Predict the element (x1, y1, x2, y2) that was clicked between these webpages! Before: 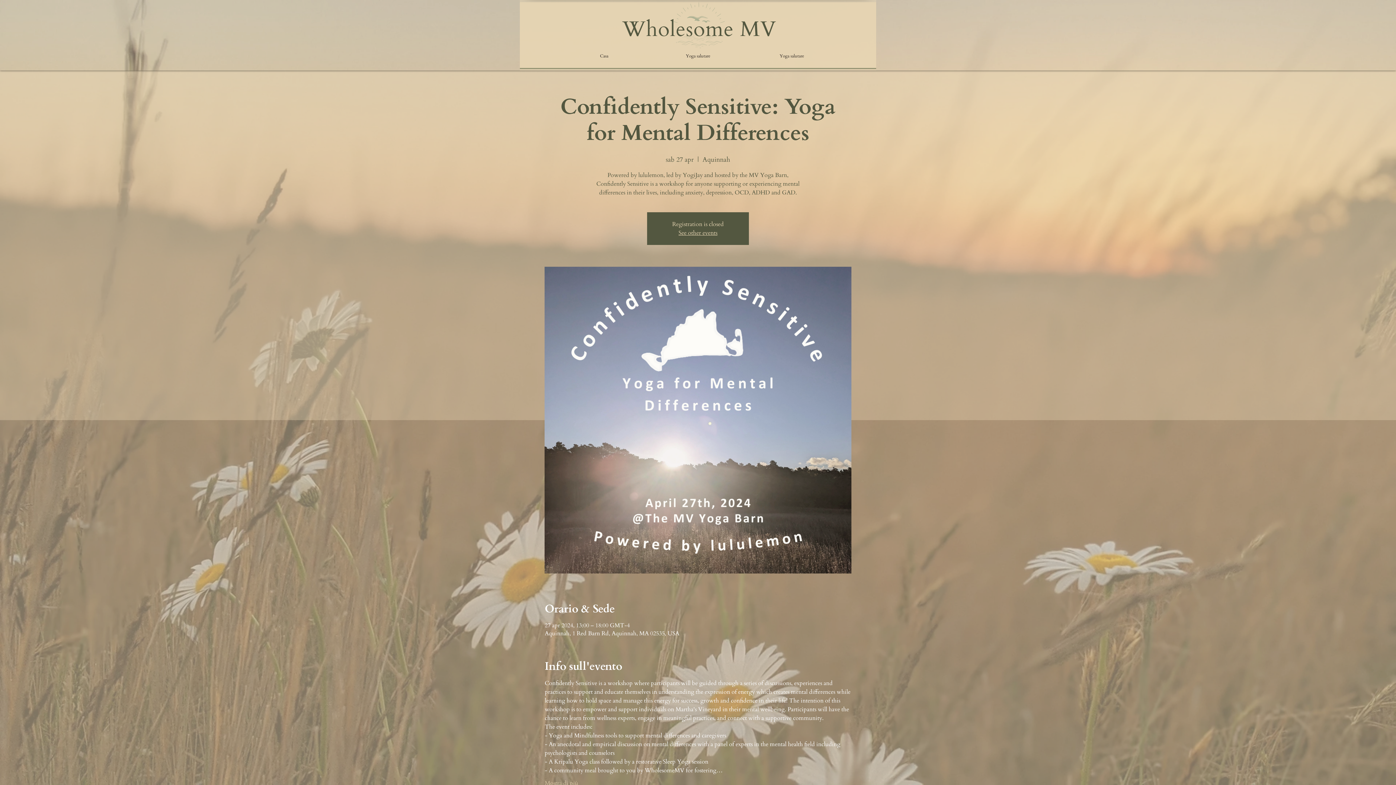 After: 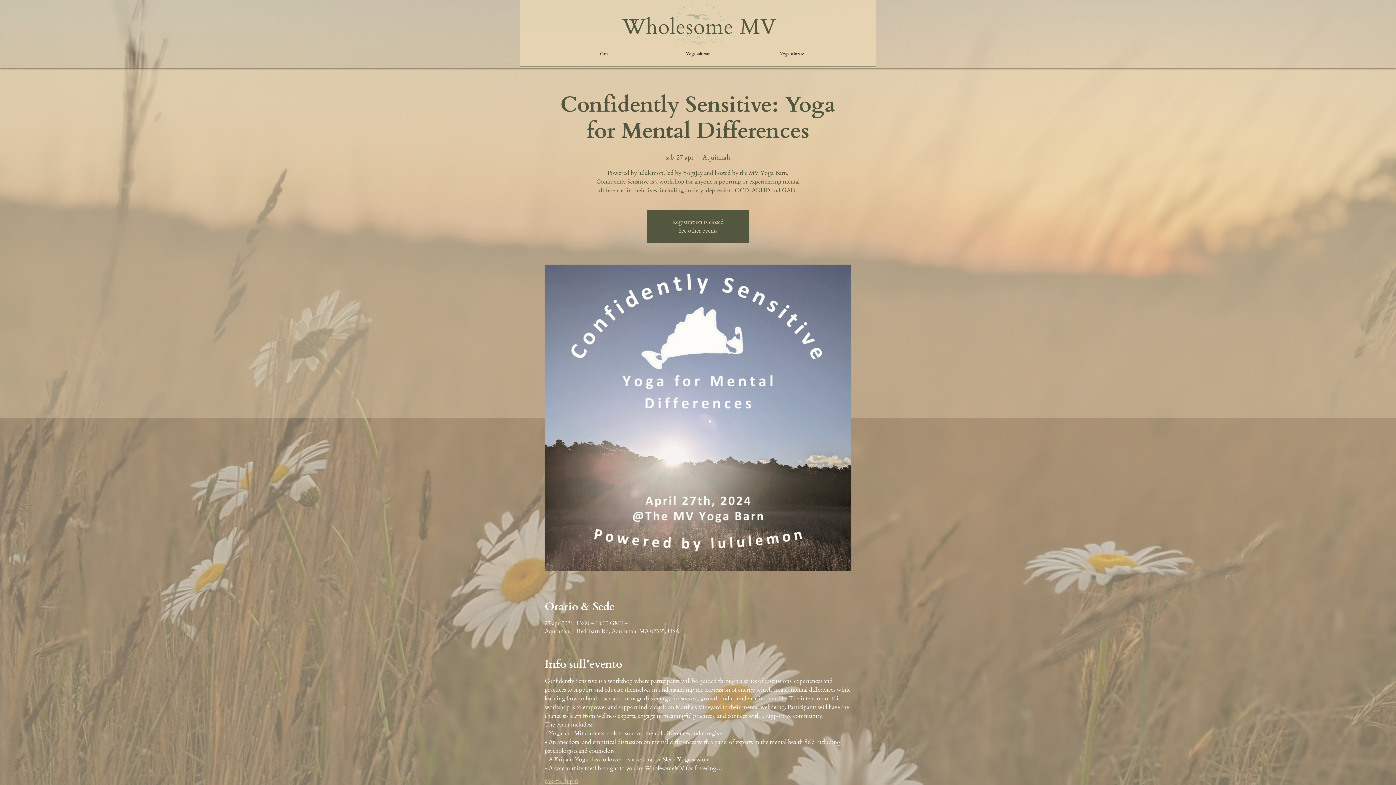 Action: bbox: (544, 779, 578, 787) label: Mostra di più